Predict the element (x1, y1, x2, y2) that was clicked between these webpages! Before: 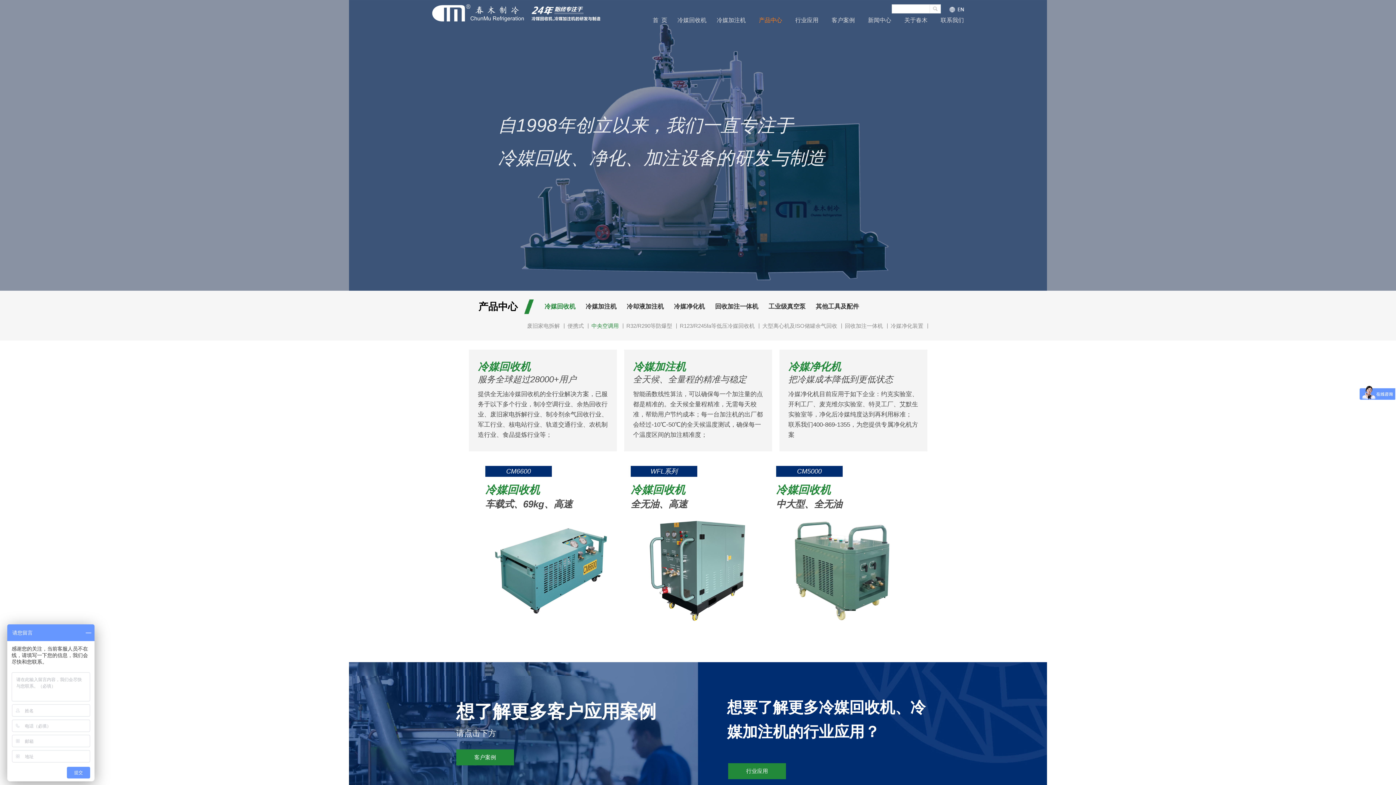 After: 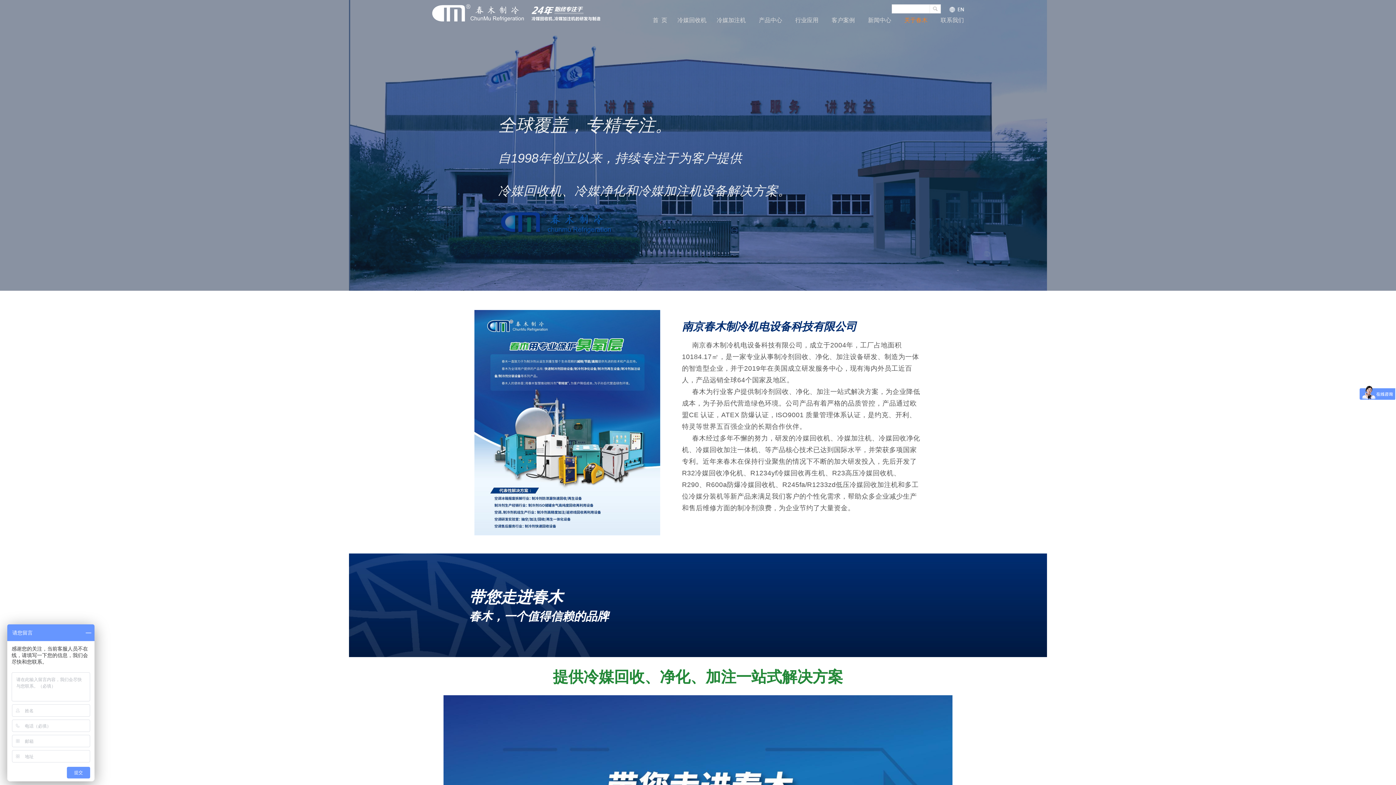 Action: label: 关于春木 bbox: (904, 17, 927, 23)